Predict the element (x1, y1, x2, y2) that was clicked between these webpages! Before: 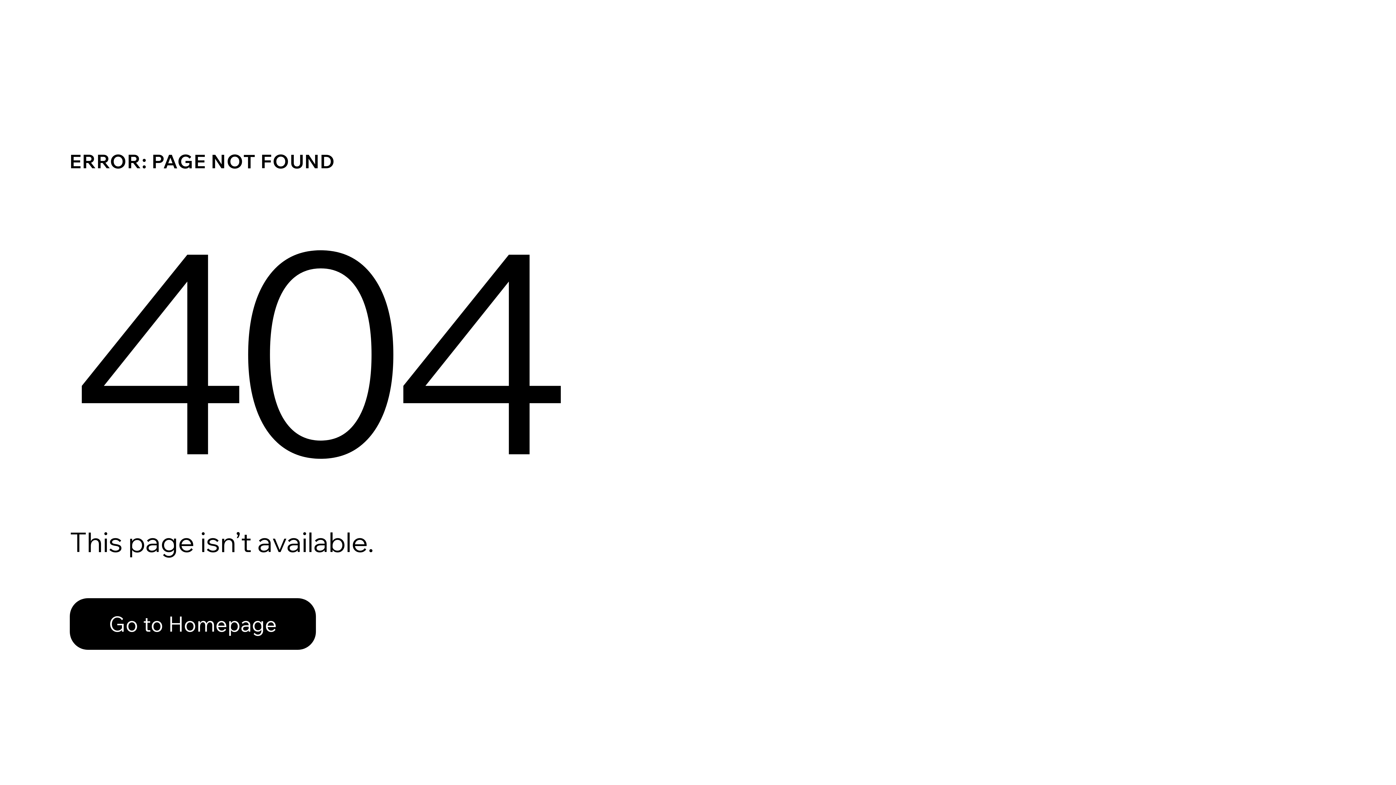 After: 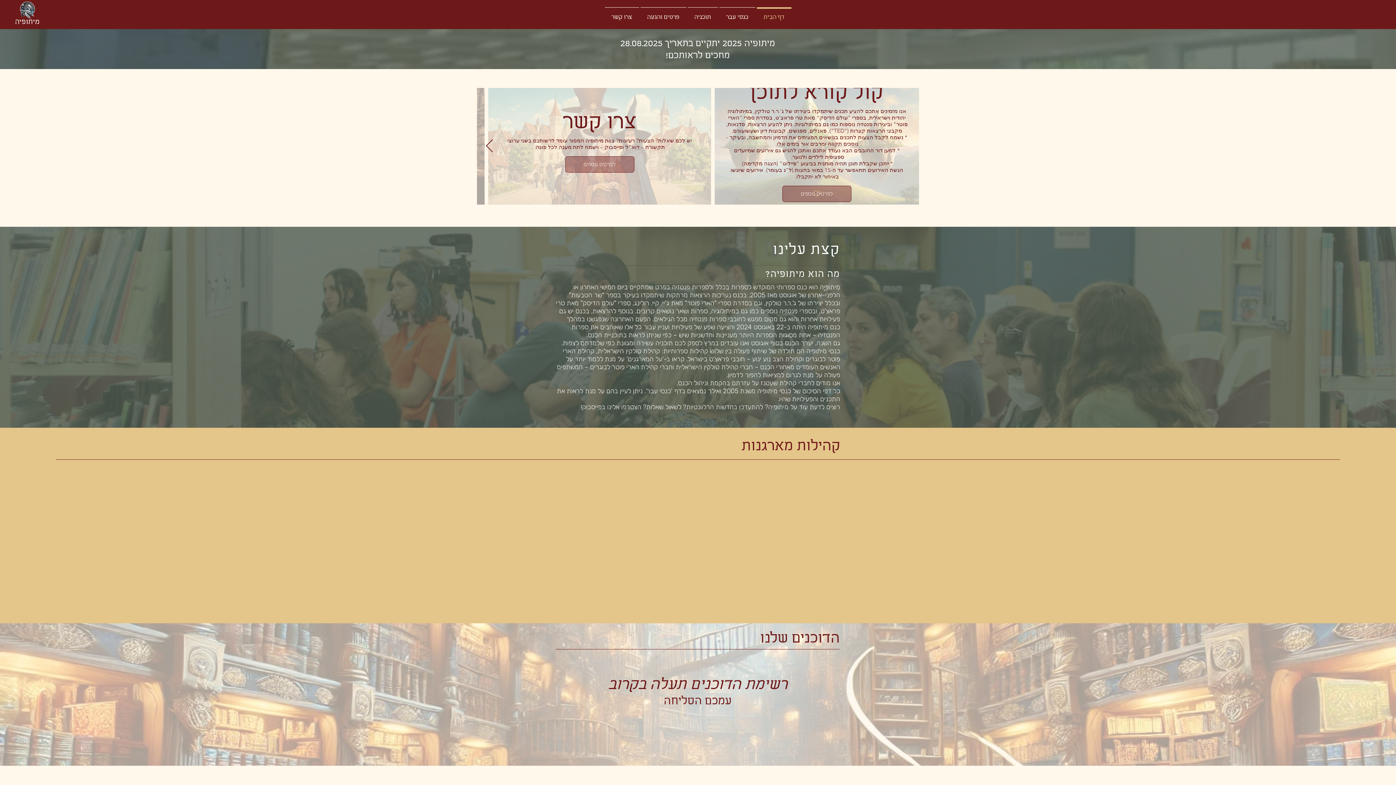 Action: bbox: (69, 598, 316, 650) label: Go to Homepage